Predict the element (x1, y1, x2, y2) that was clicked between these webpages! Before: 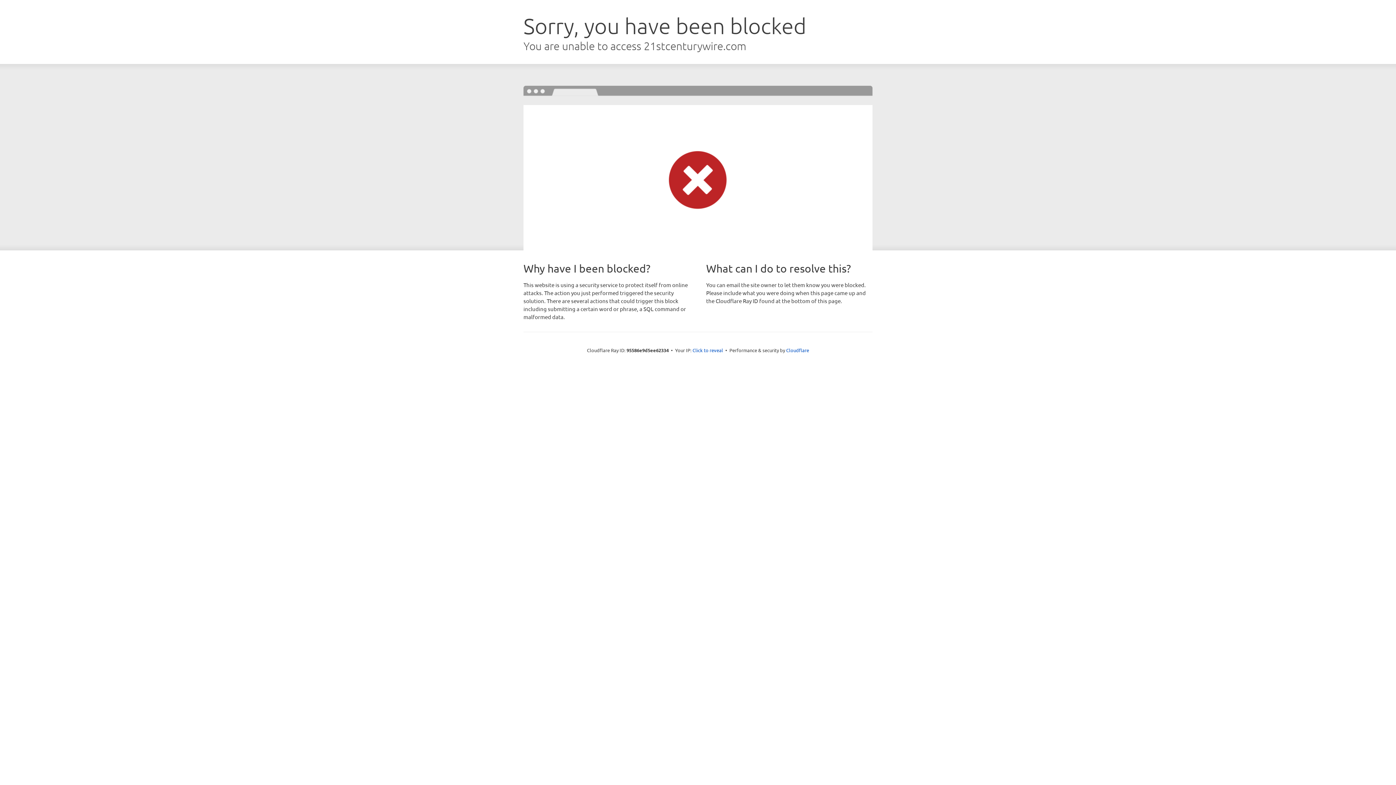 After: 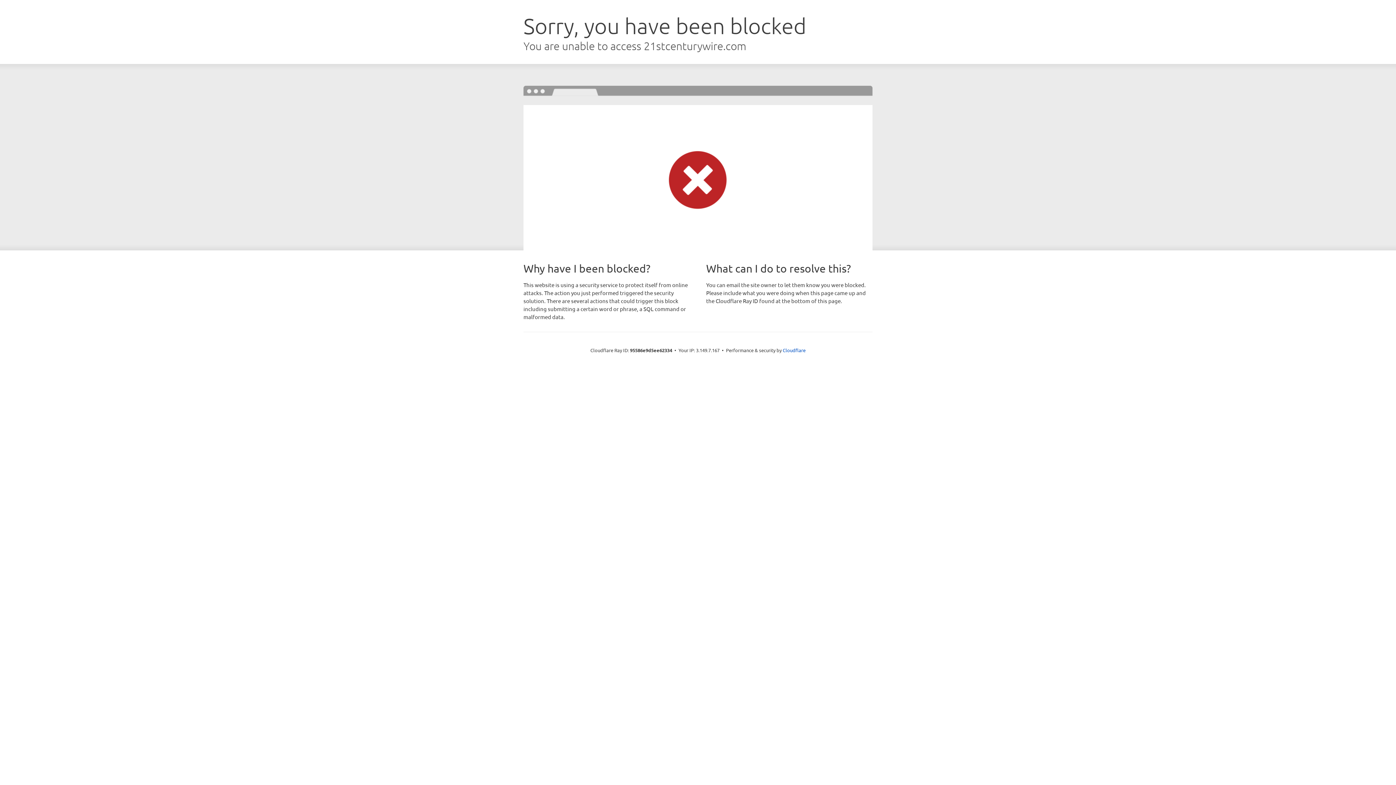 Action: bbox: (692, 346, 723, 353) label: Click to reveal